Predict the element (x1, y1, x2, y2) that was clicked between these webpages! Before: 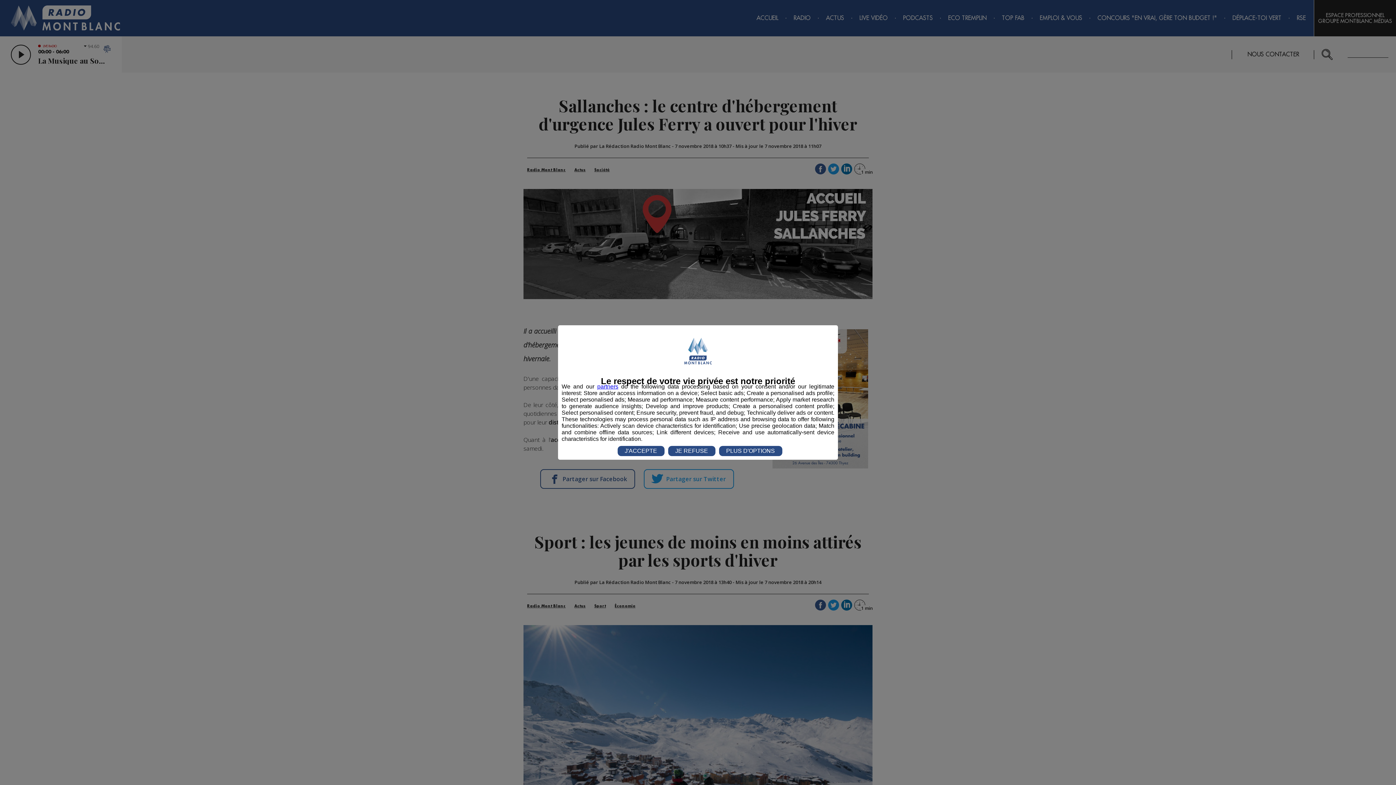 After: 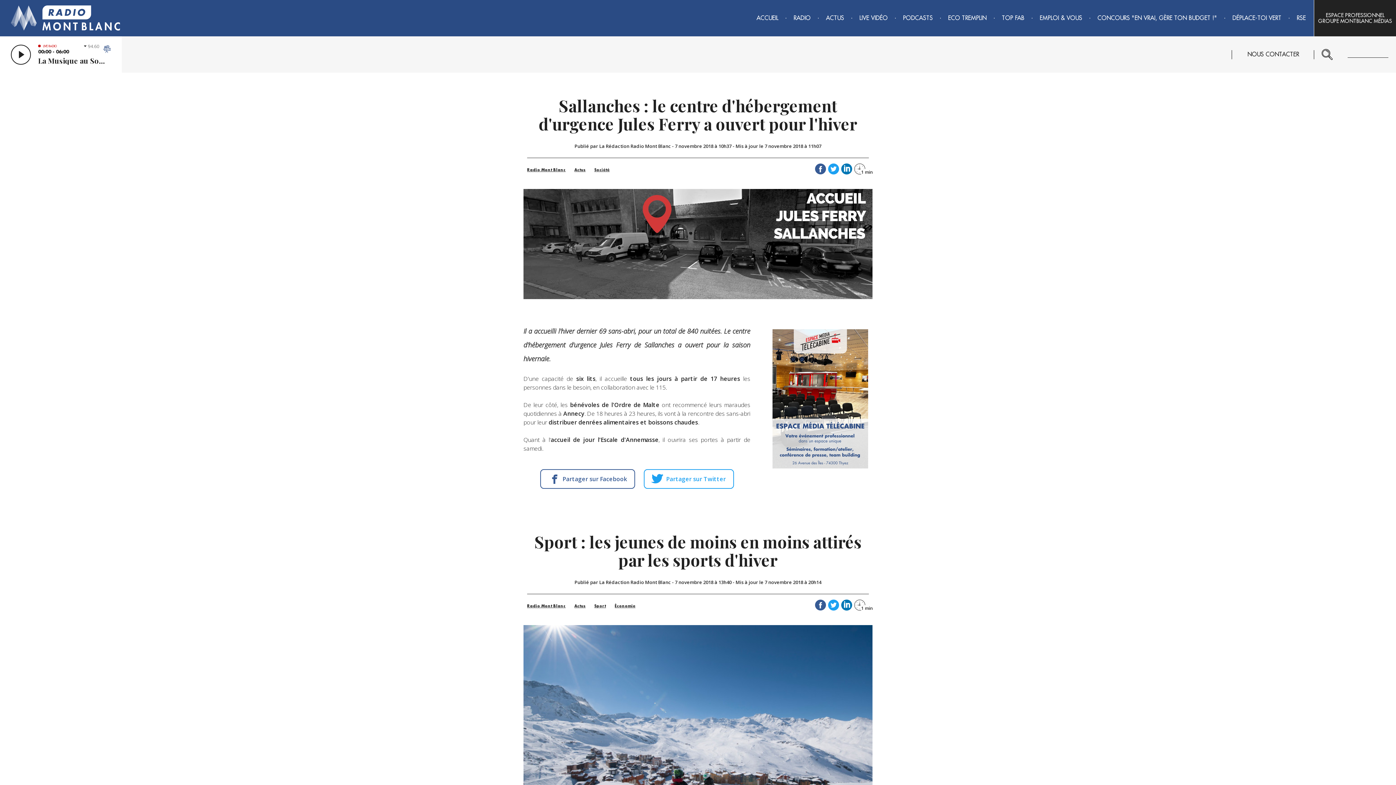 Action: bbox: (668, 446, 715, 456) label: JE REFUSE